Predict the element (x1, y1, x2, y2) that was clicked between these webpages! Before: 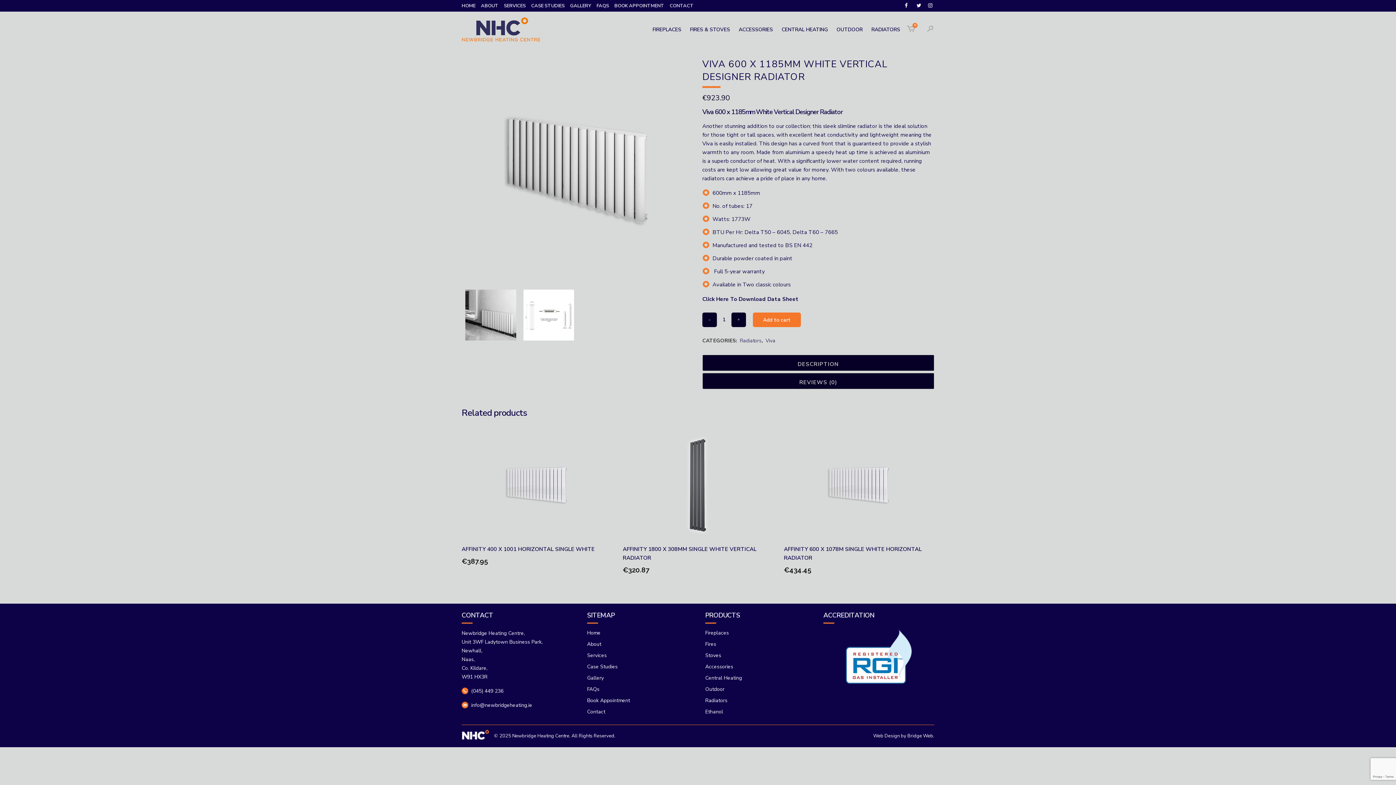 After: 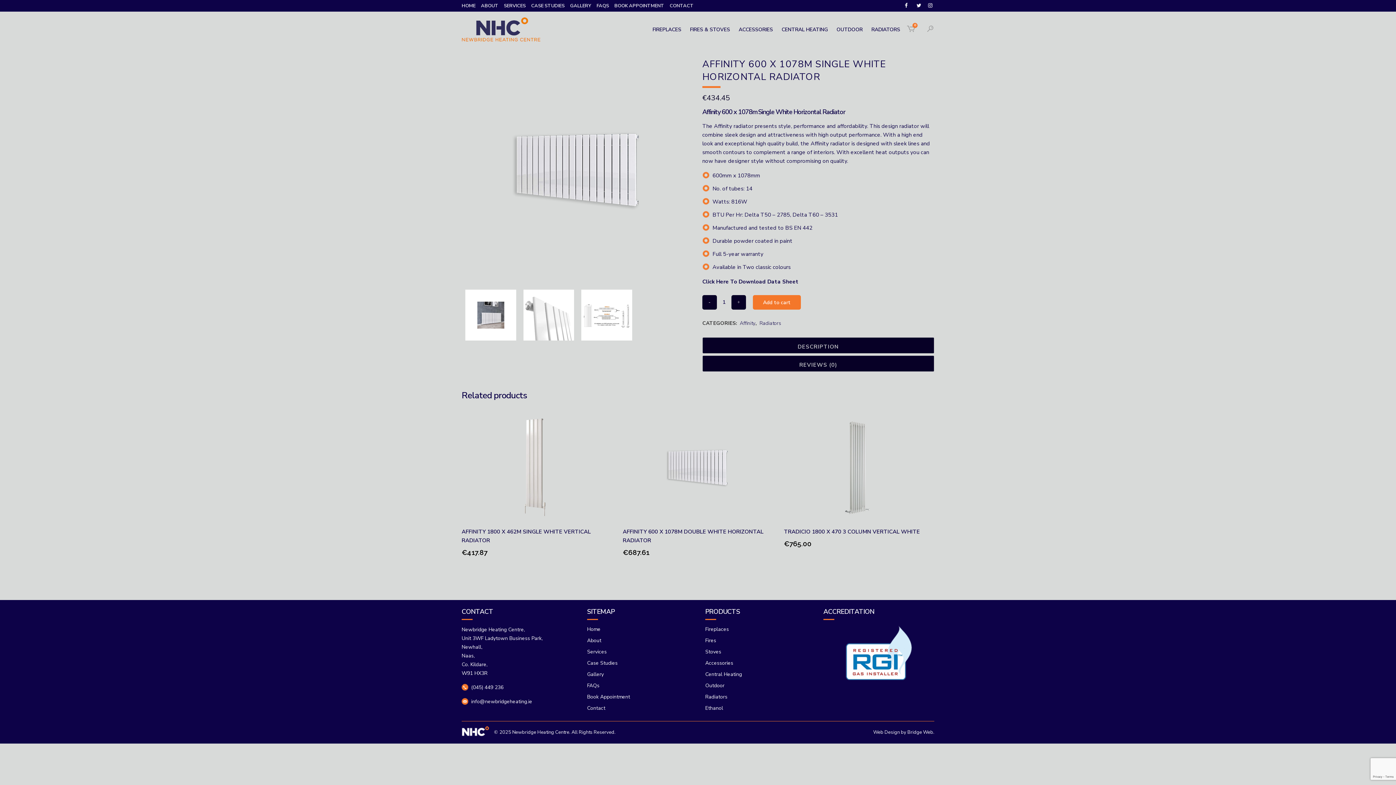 Action: bbox: (784, 540, 934, 574) label: AFFINITY 600 X 1078M SINGLE WHITE HORIZONTAL RADIATOR
€434.45